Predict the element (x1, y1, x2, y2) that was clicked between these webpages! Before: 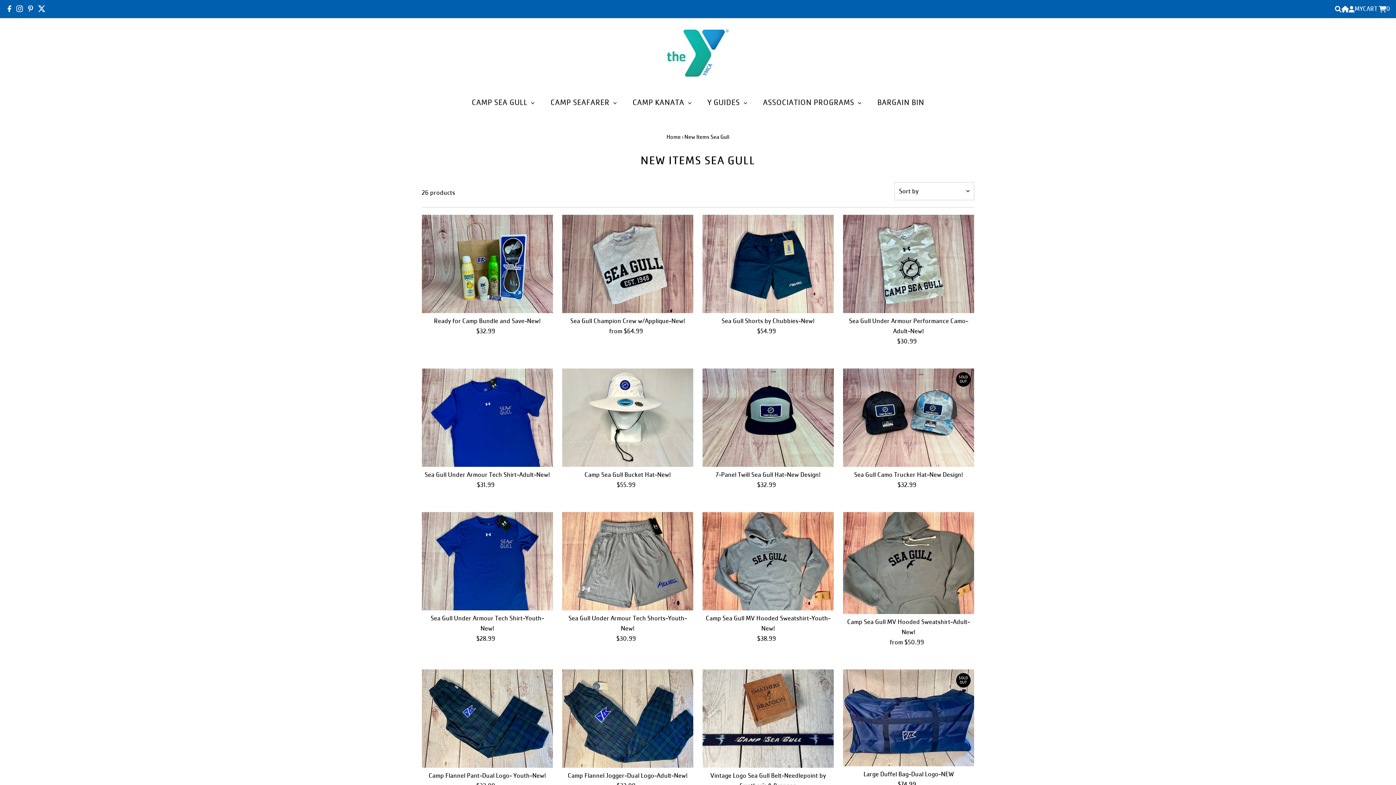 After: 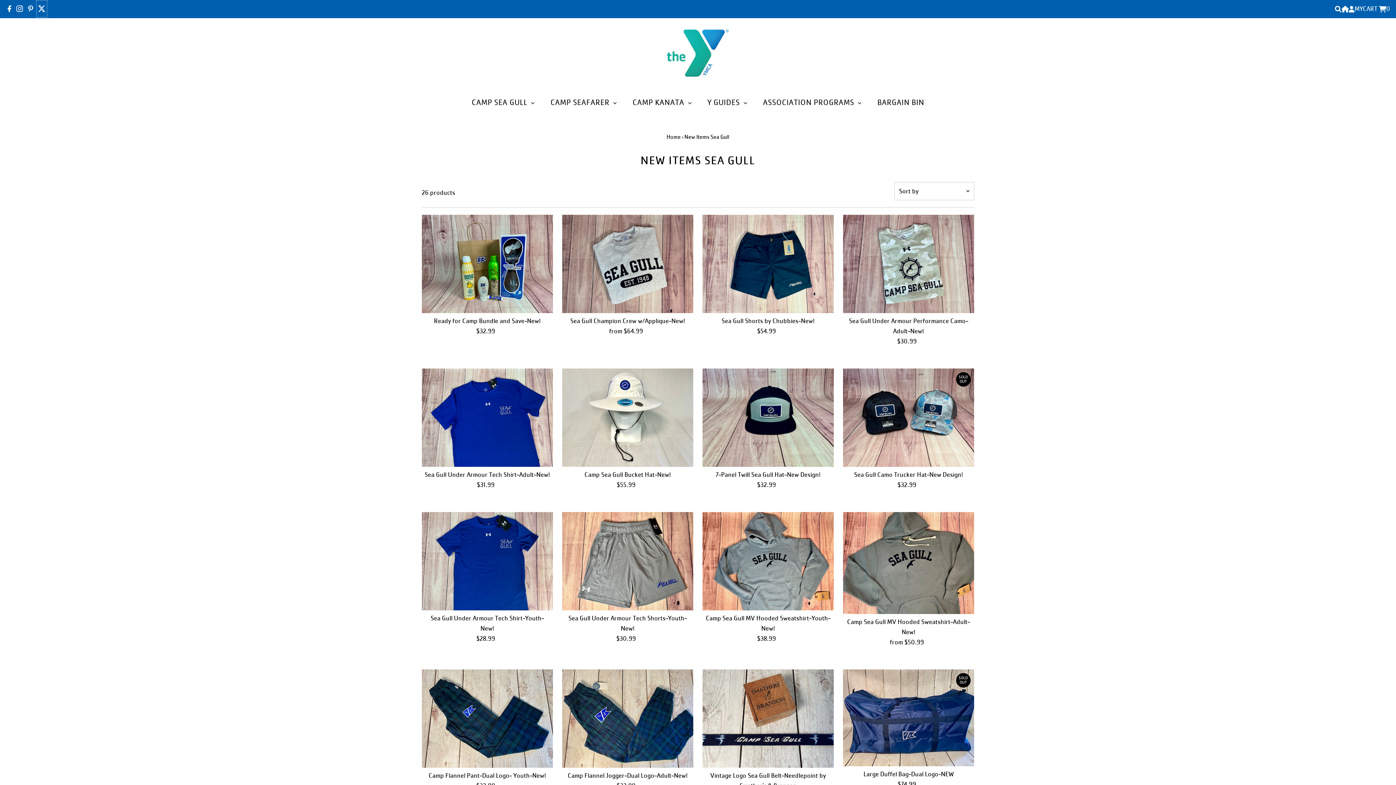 Action: bbox: (36, 0, 47, 17) label: Twitter